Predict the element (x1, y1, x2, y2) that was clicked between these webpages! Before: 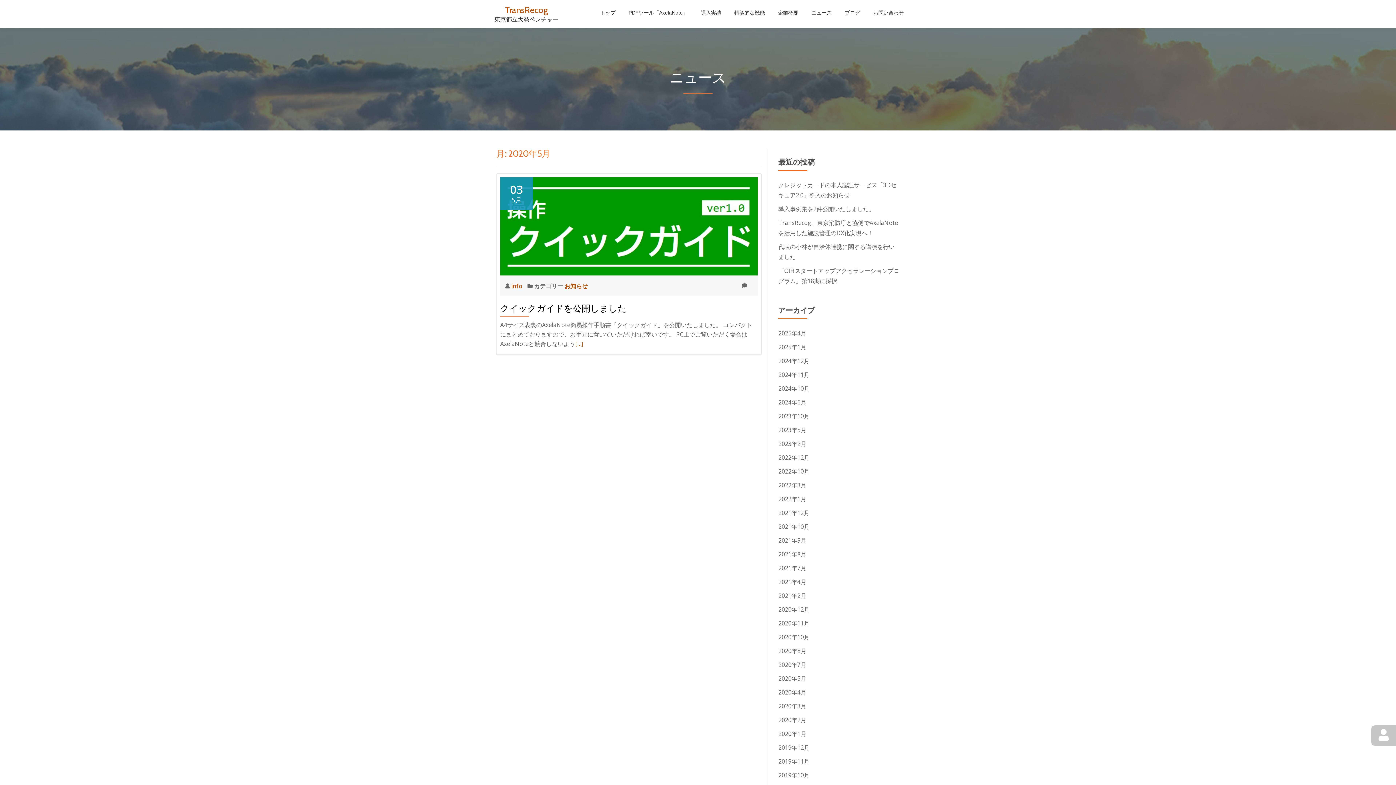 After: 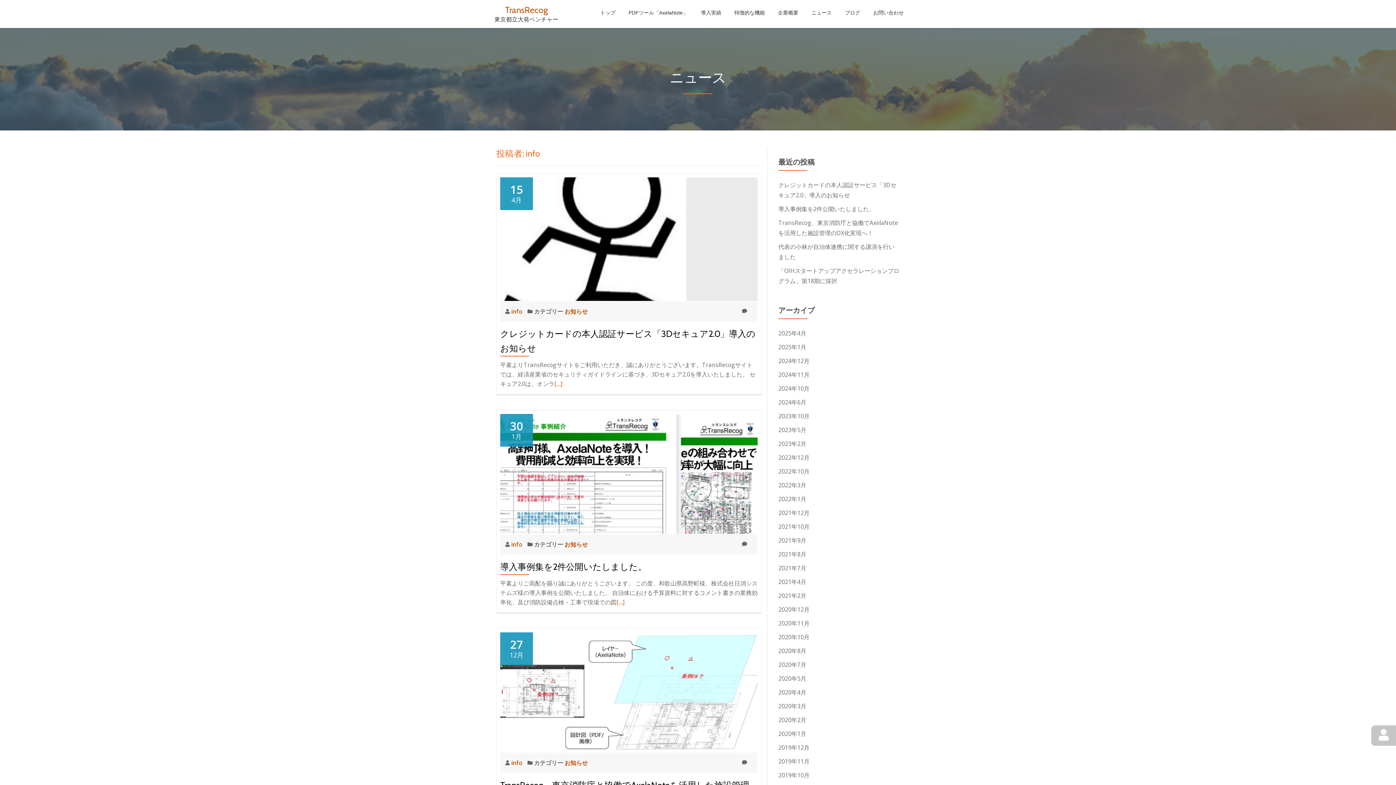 Action: bbox: (511, 282, 524, 290) label: info 